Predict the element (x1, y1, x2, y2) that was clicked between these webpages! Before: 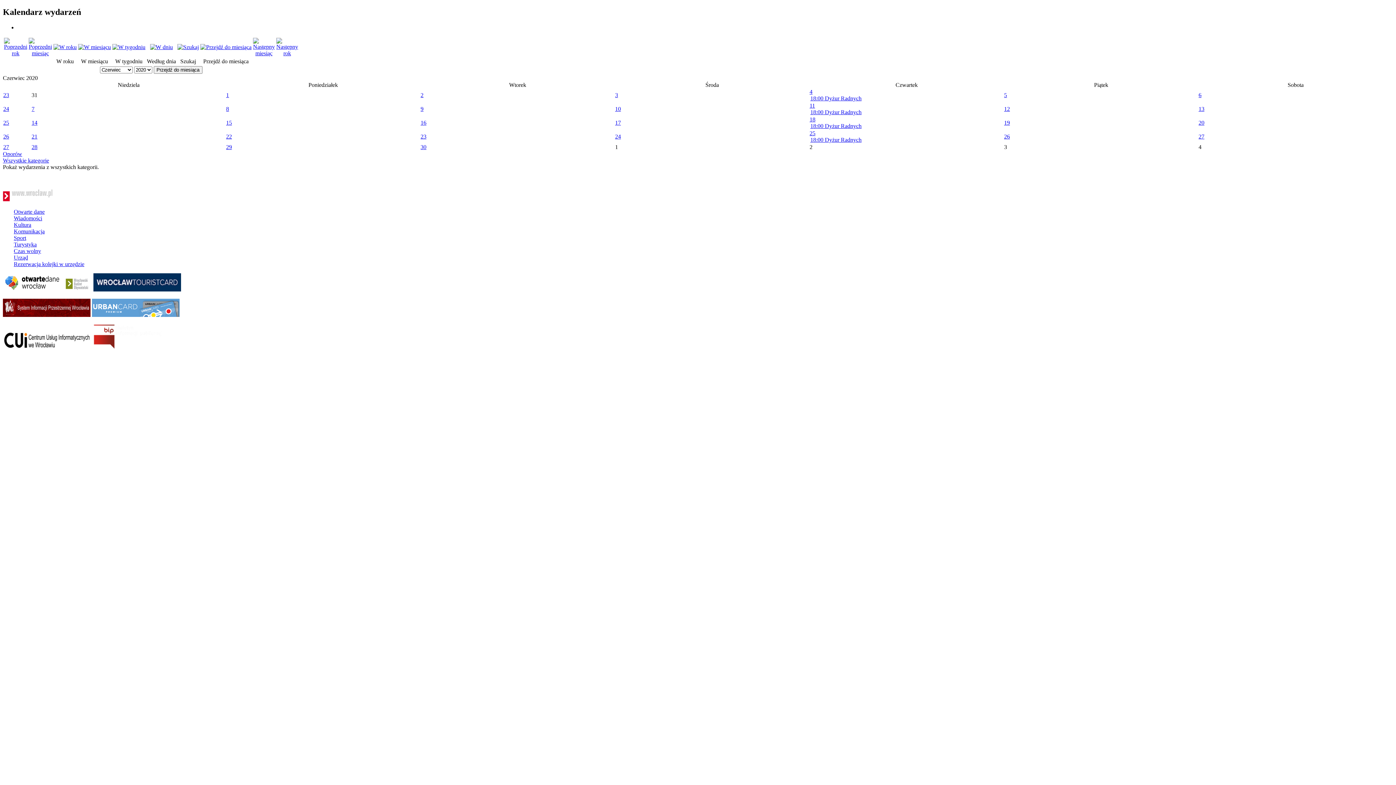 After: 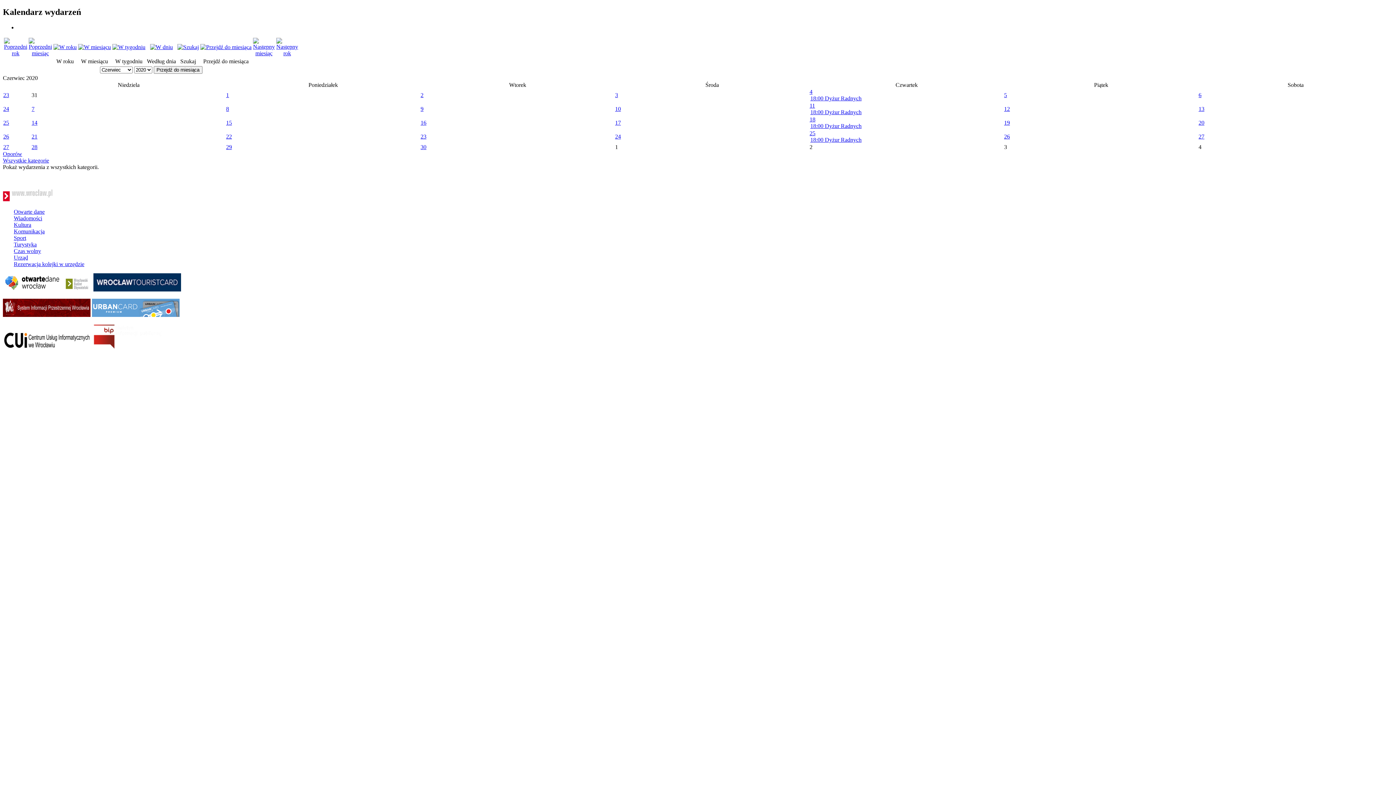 Action: bbox: (13, 261, 84, 267) label: Rezerwacja kolejki w urzędzie